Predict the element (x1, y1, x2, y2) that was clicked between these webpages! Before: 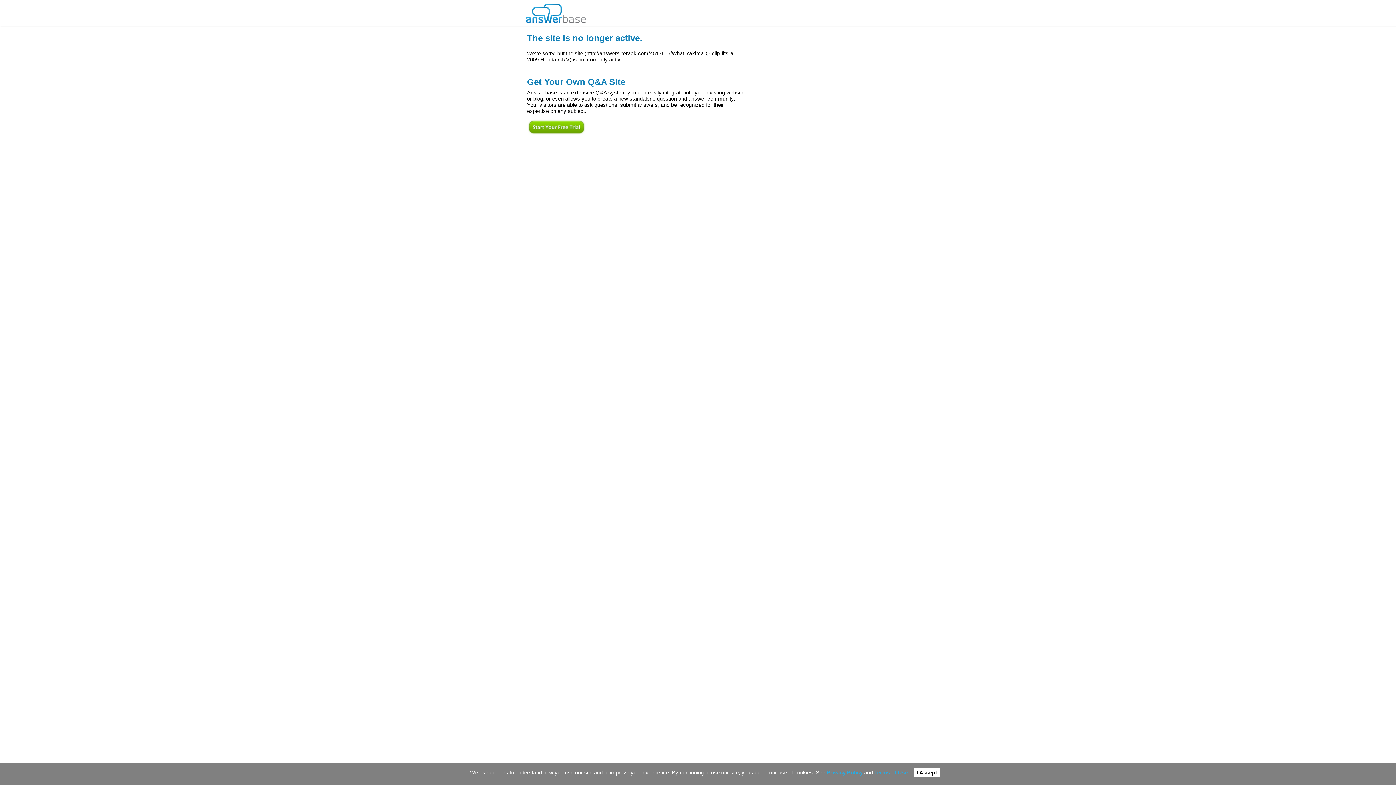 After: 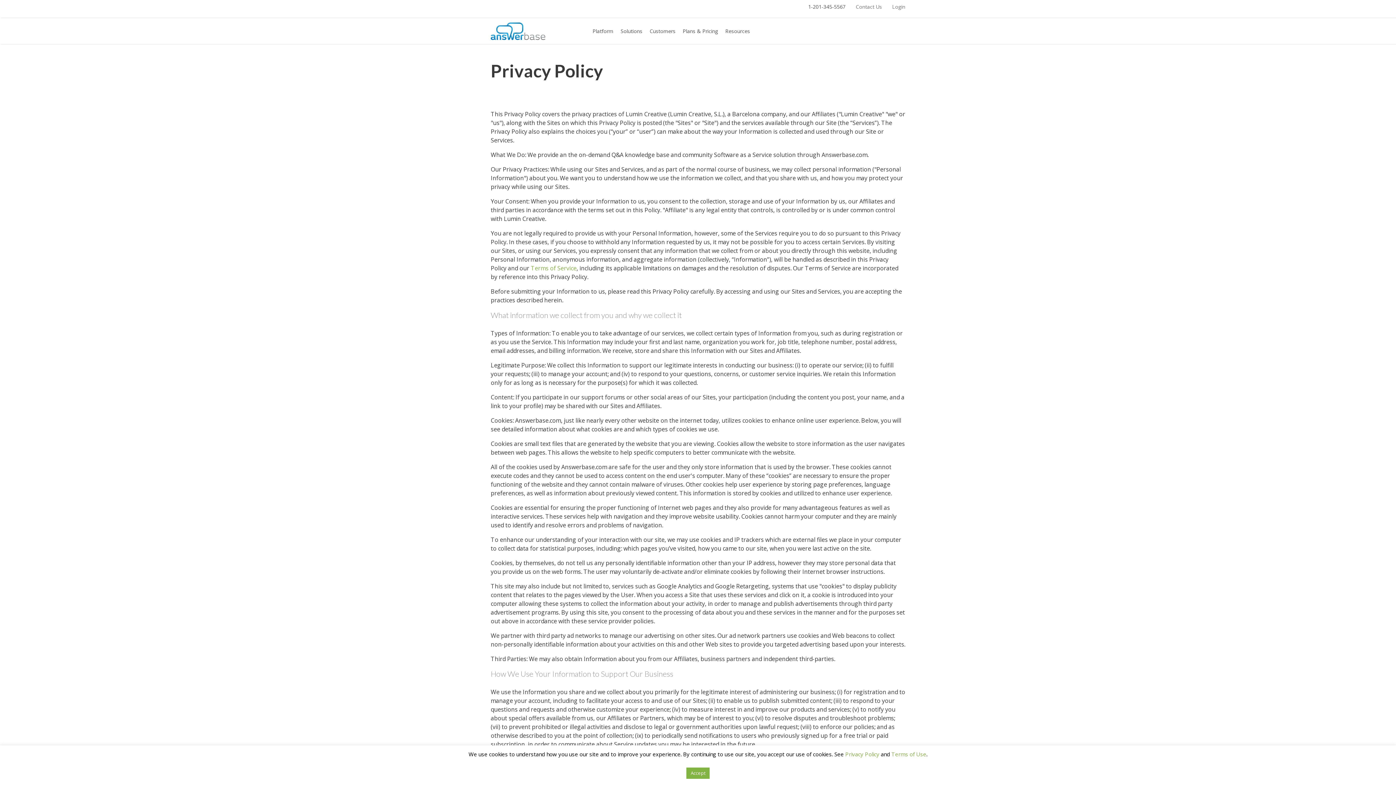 Action: label: Privacy Policy bbox: (826, 770, 862, 776)